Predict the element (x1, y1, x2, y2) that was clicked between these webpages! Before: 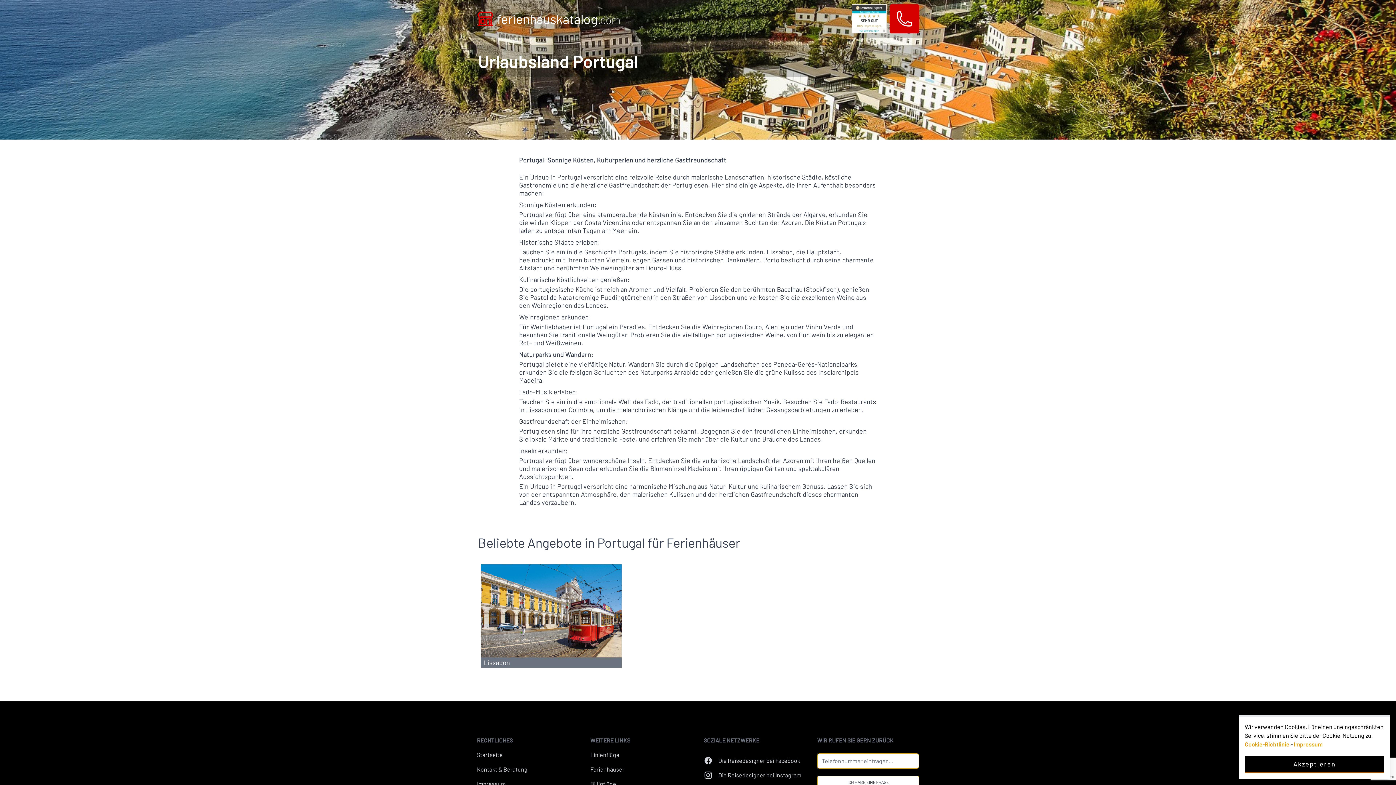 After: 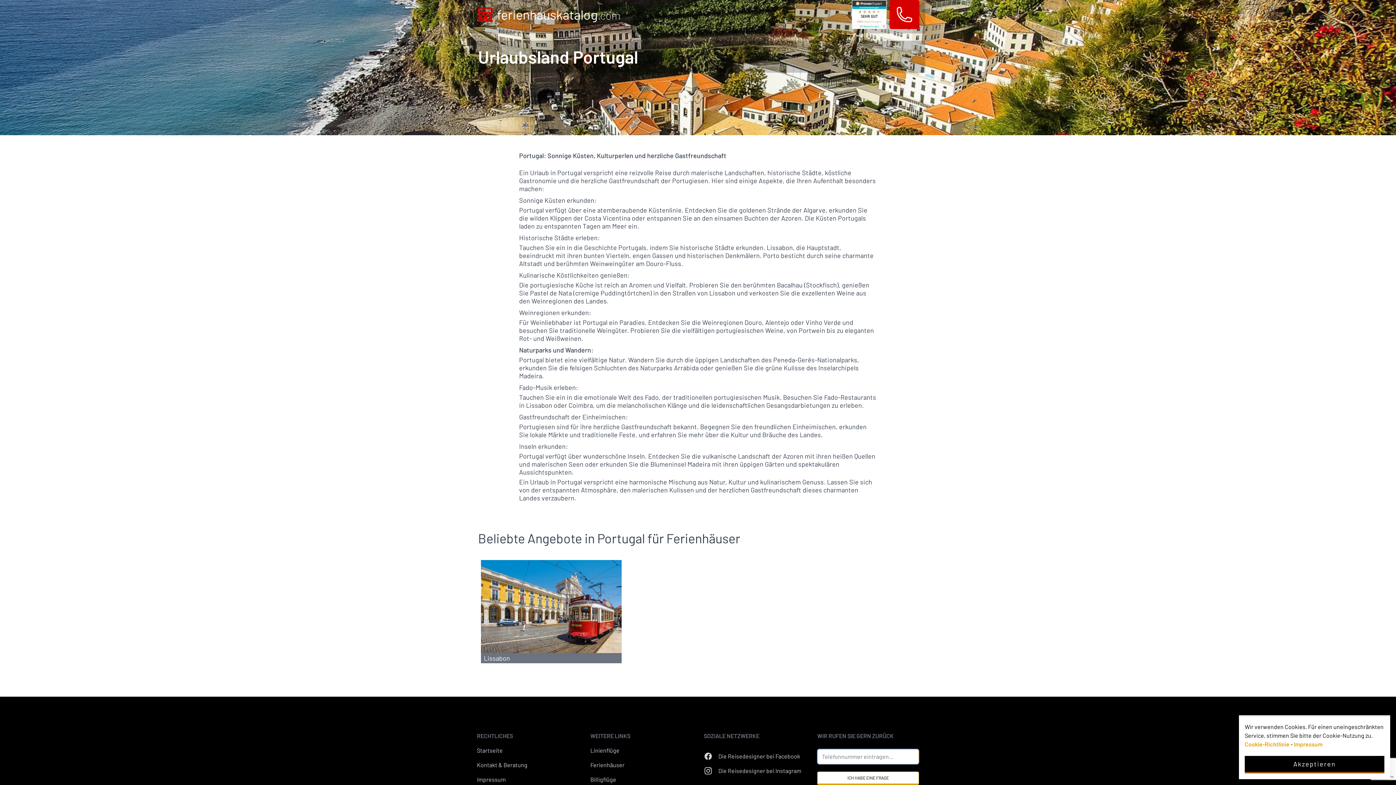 Action: label: ICH HABE EINE FRAGE bbox: (817, 776, 919, 789)